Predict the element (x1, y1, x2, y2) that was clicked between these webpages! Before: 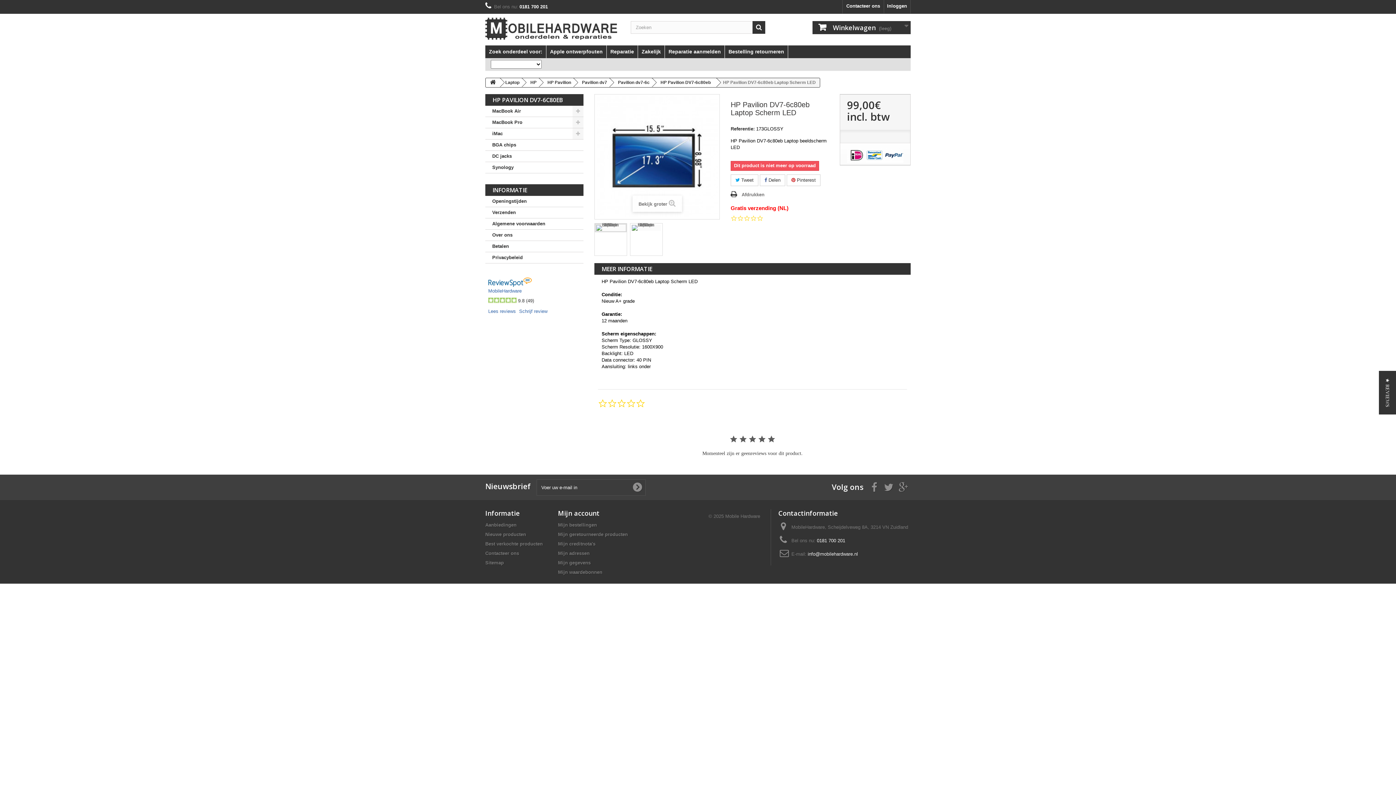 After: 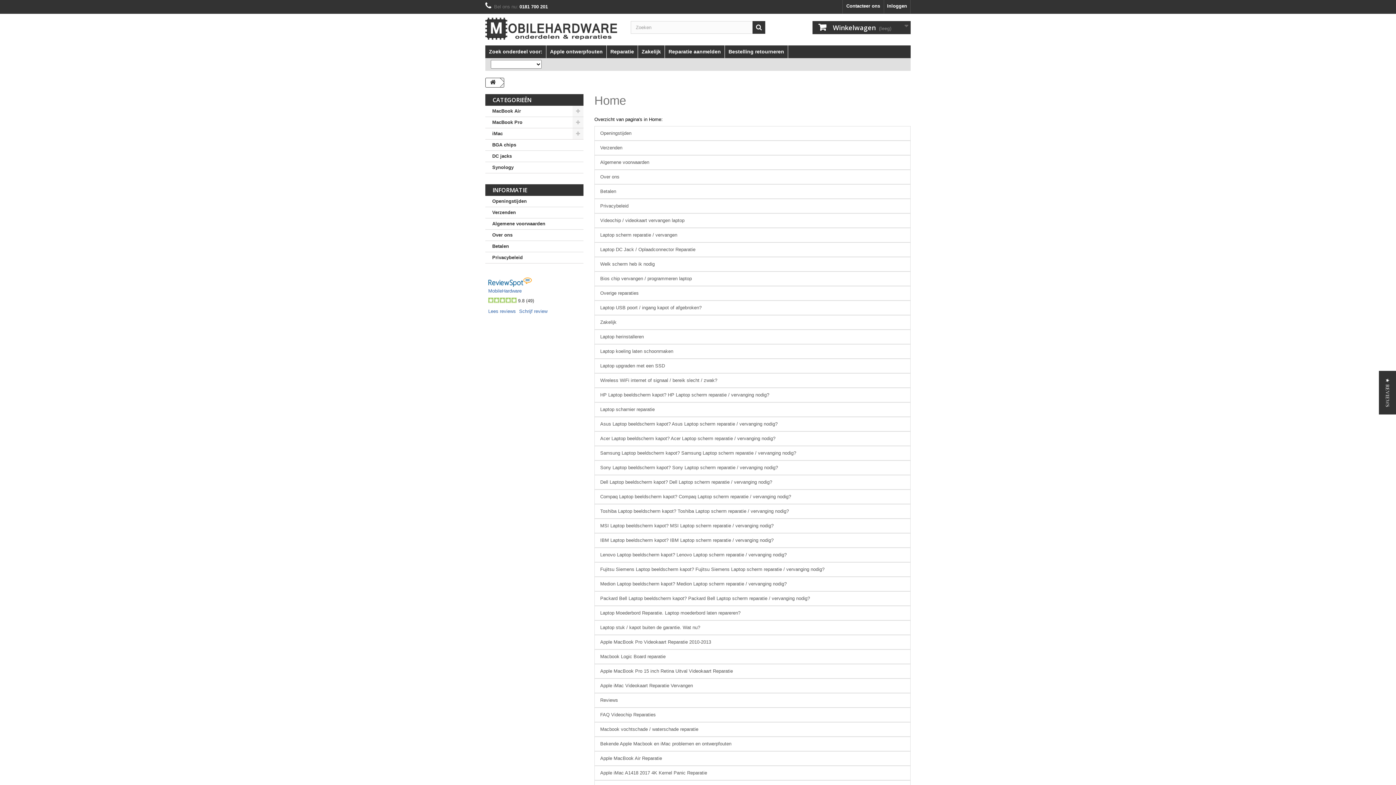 Action: bbox: (492, 186, 527, 194) label: INFORMATIE